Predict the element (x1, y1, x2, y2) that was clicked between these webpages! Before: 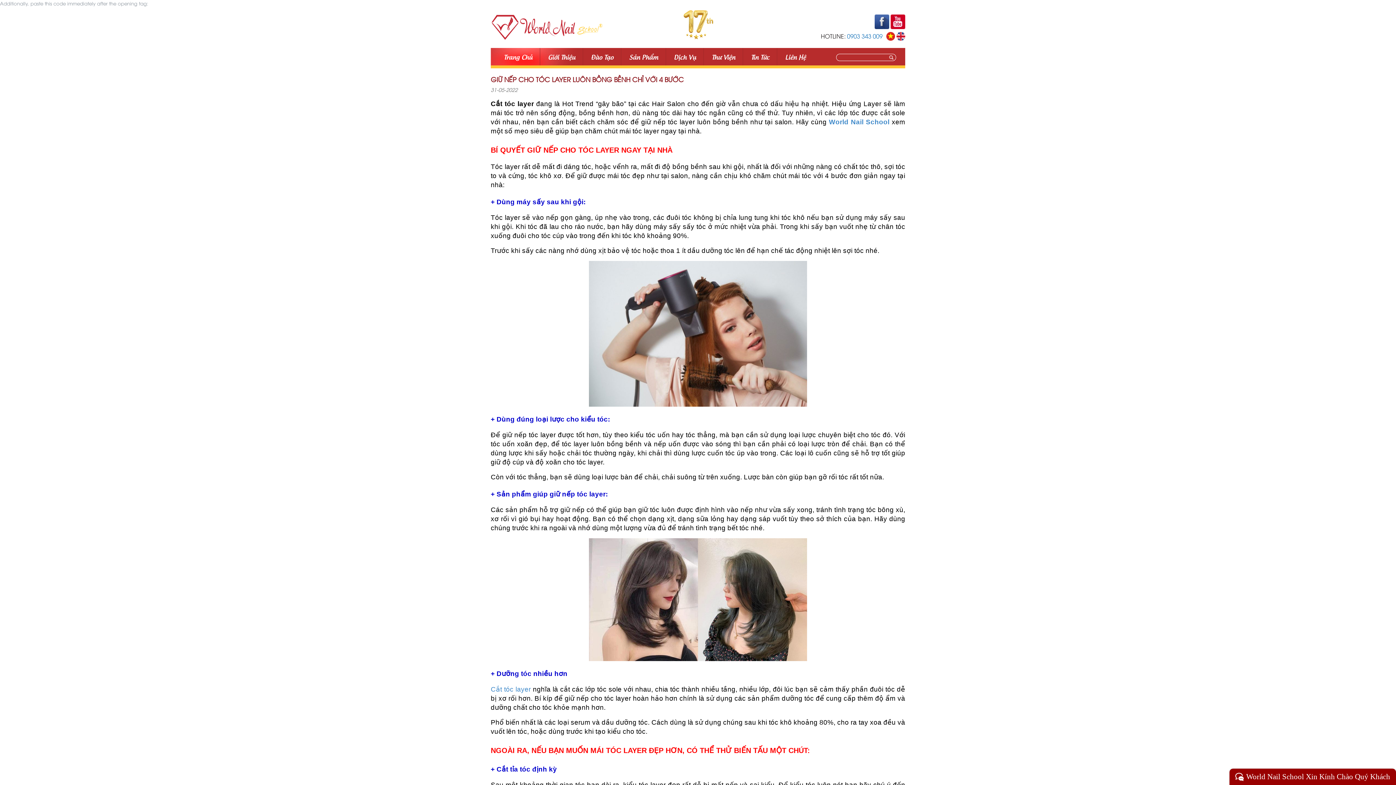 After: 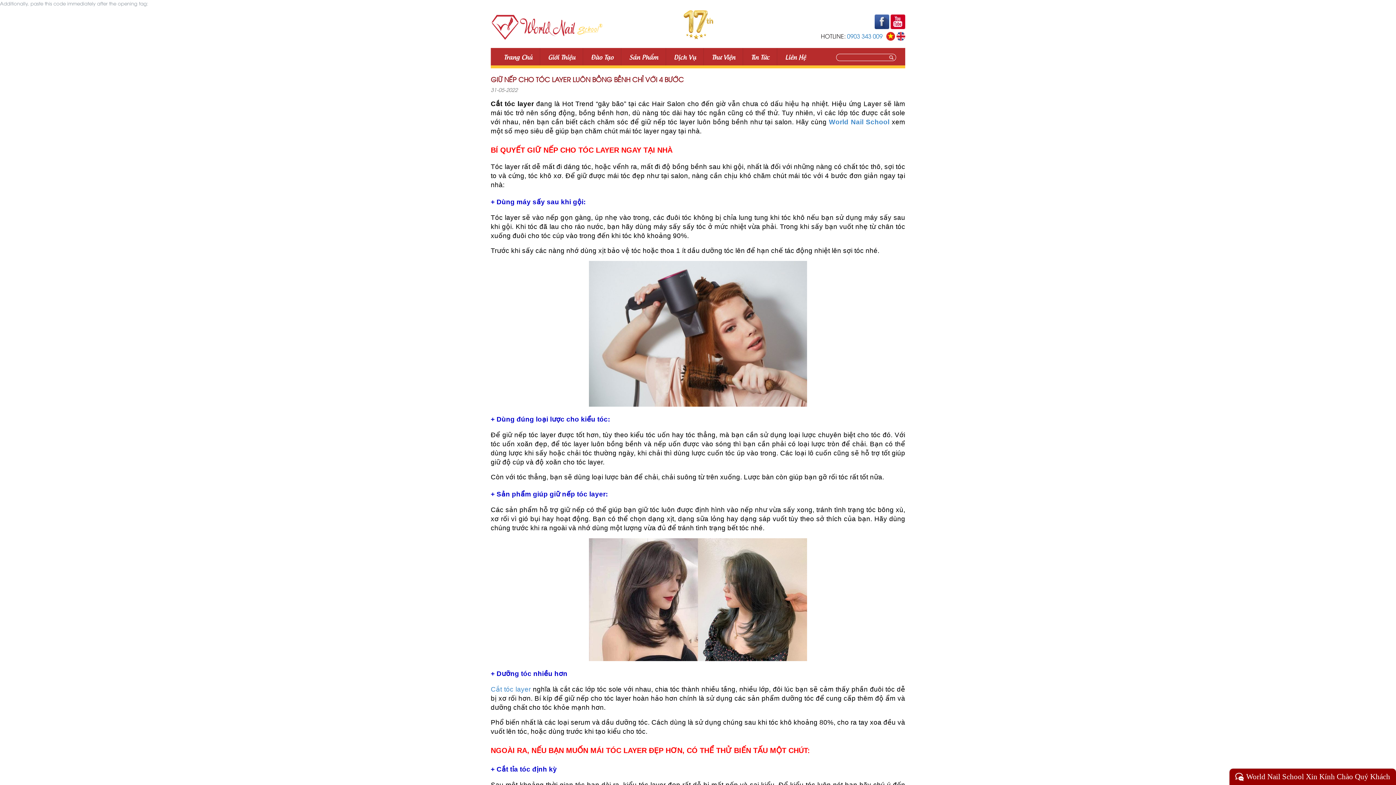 Action: bbox: (874, 17, 890, 24) label:  